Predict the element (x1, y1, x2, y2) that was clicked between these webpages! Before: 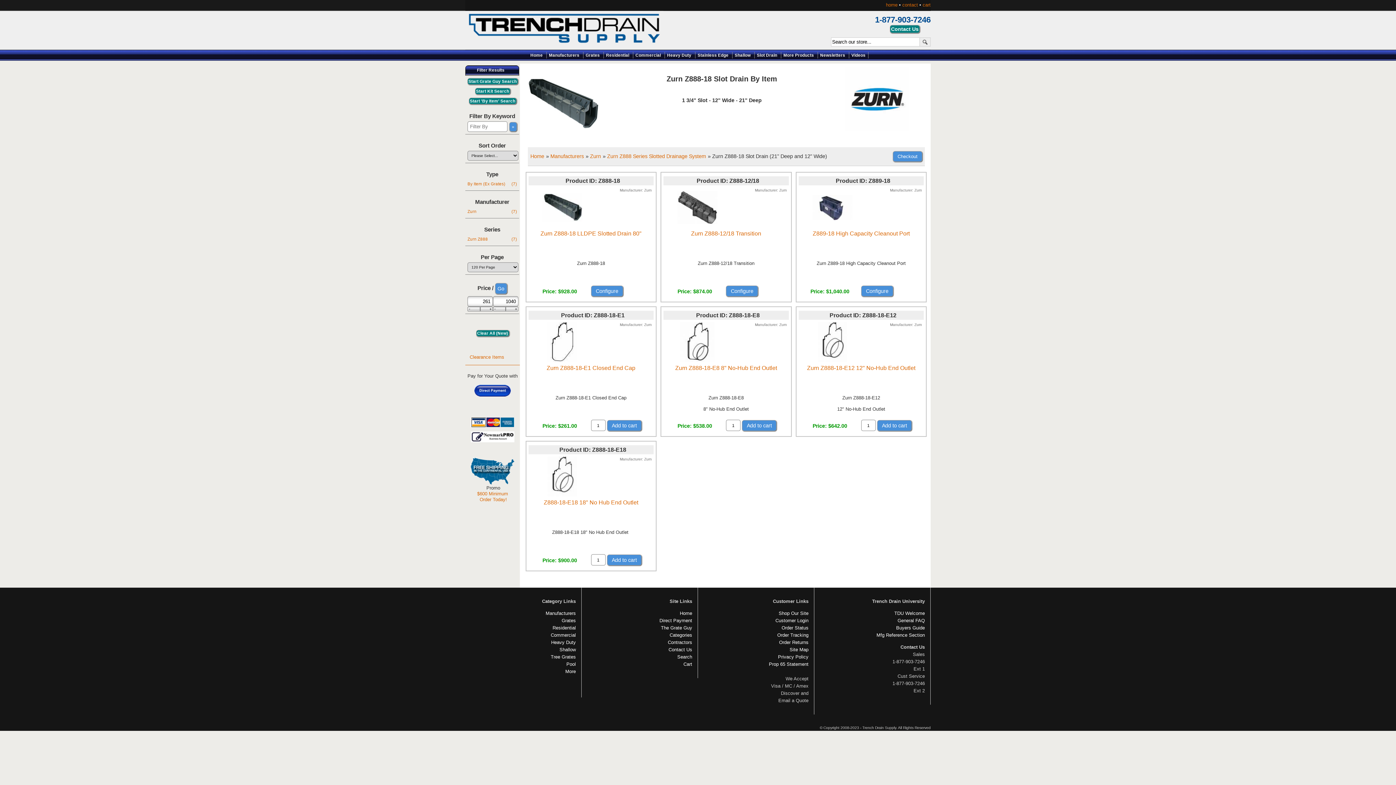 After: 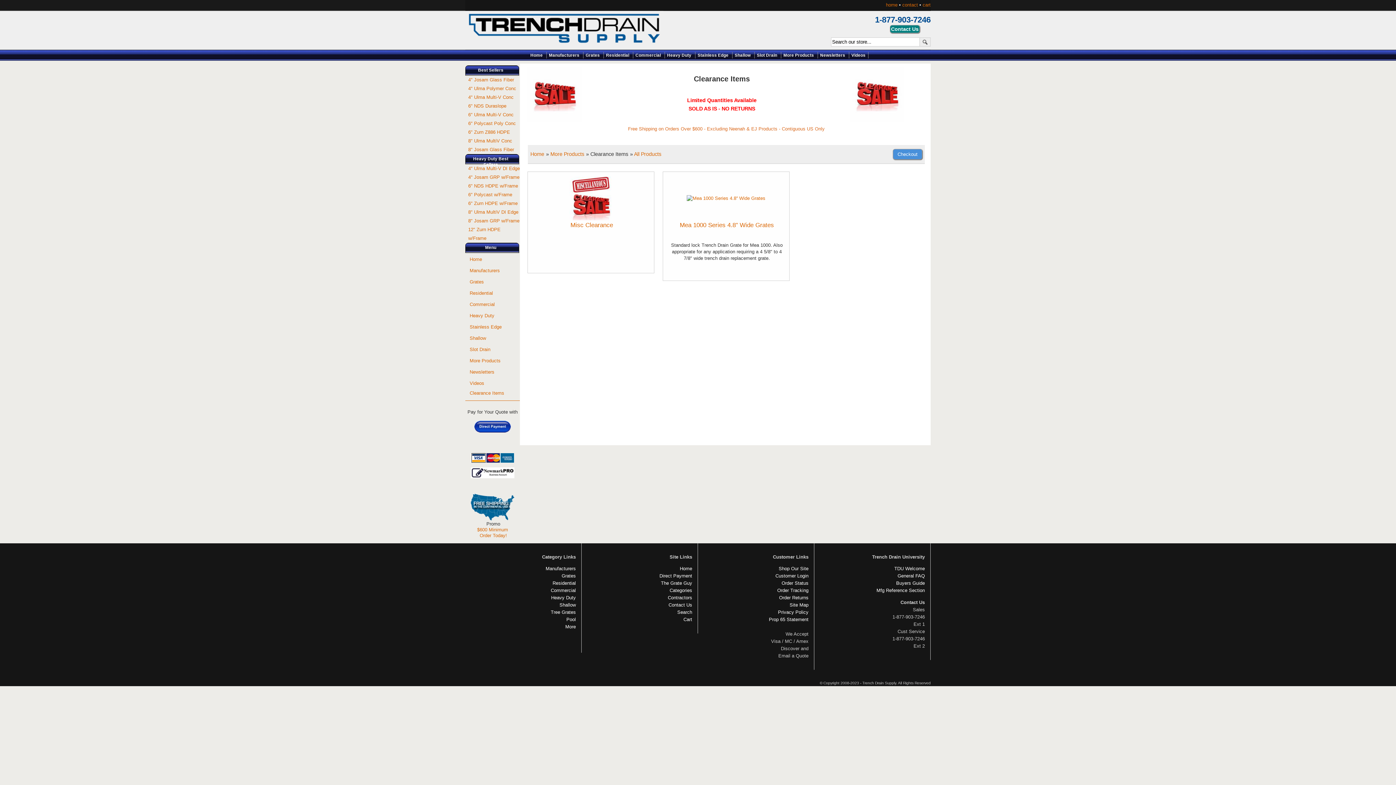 Action: label: Clearance Items bbox: (468, 352, 518, 362)